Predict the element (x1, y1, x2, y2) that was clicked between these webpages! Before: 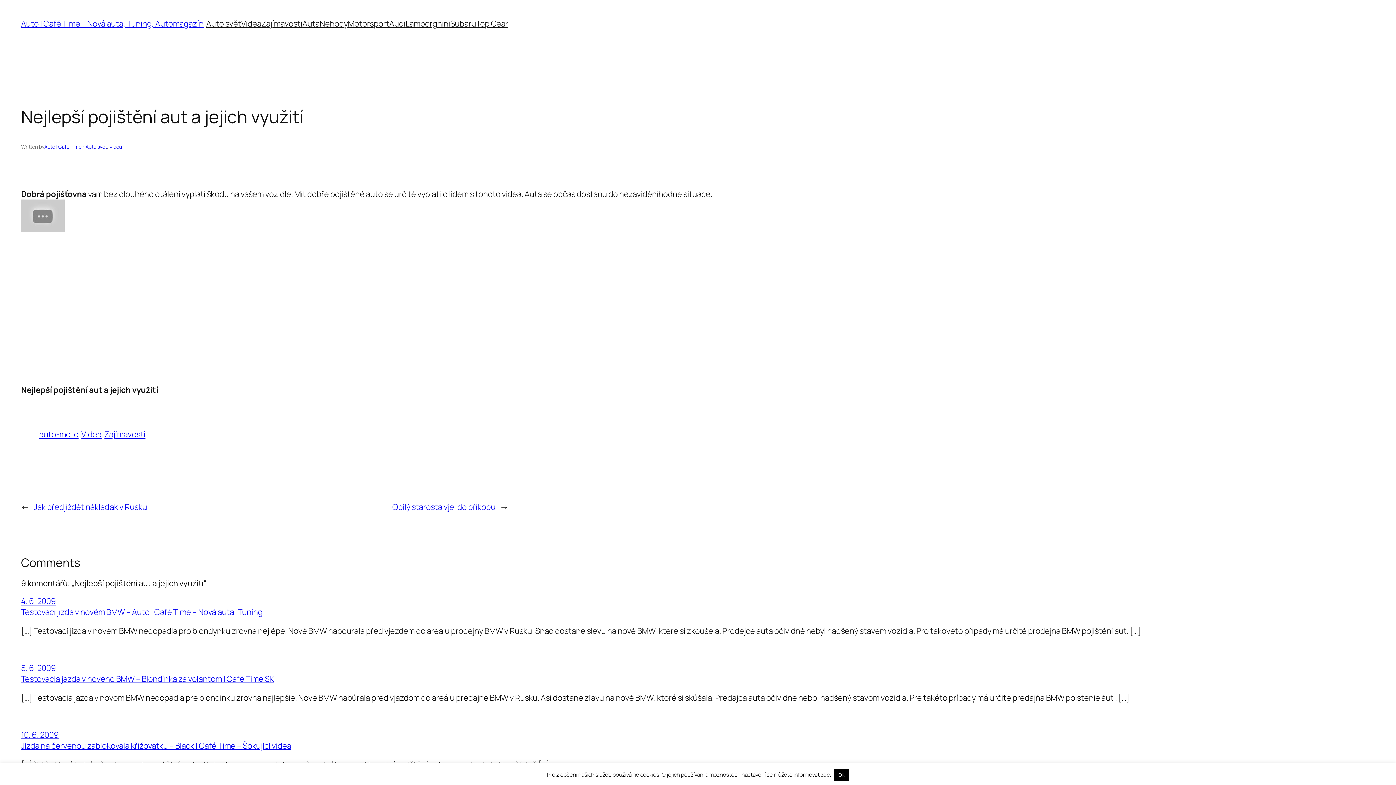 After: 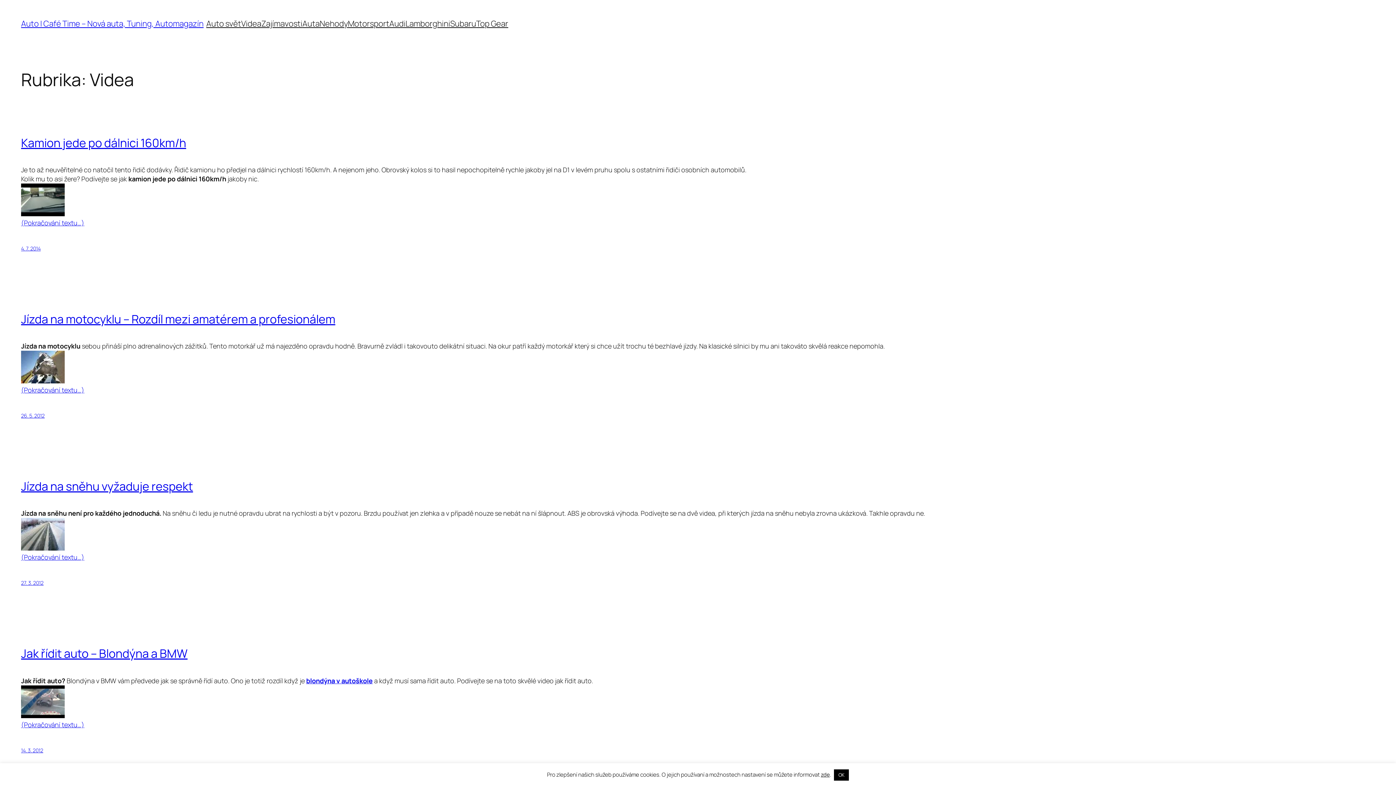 Action: bbox: (109, 143, 122, 150) label: Videa